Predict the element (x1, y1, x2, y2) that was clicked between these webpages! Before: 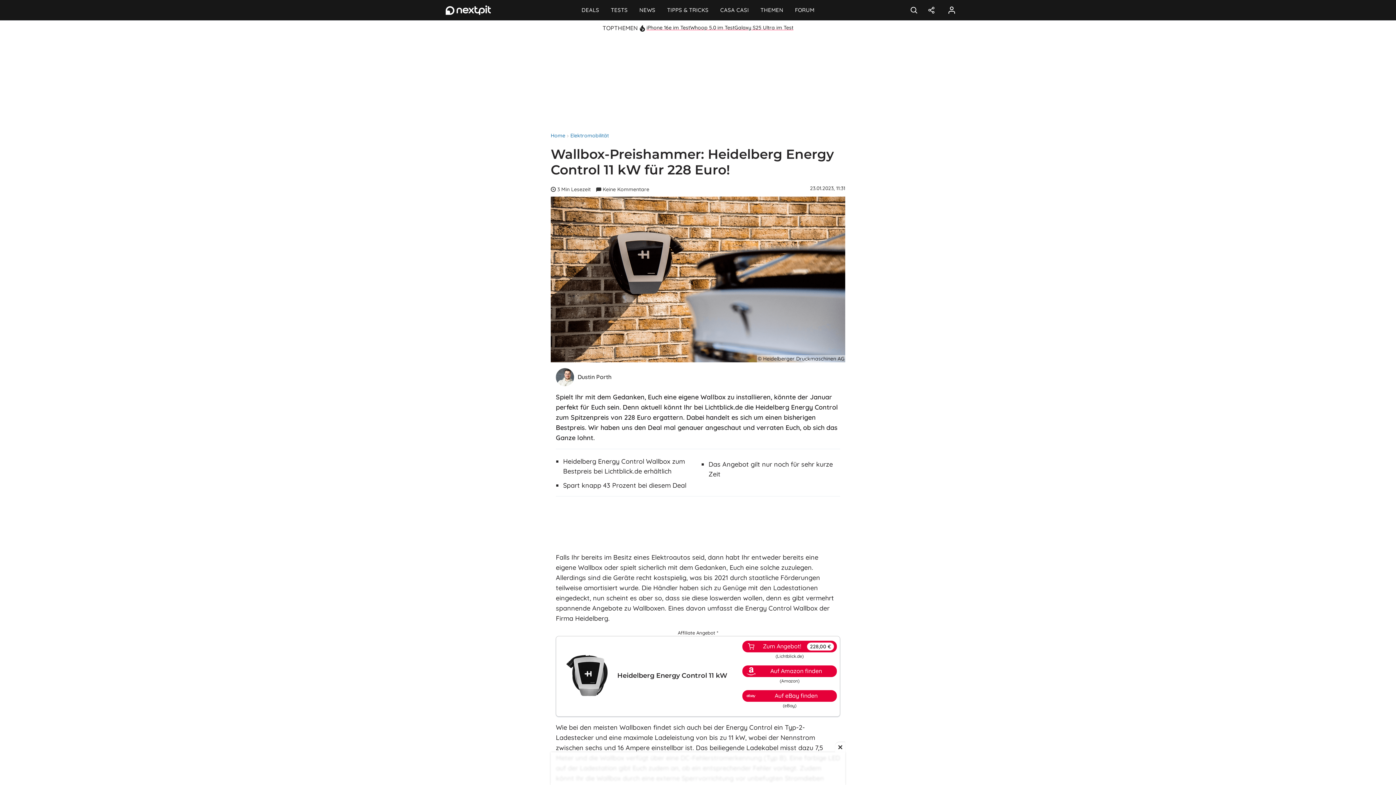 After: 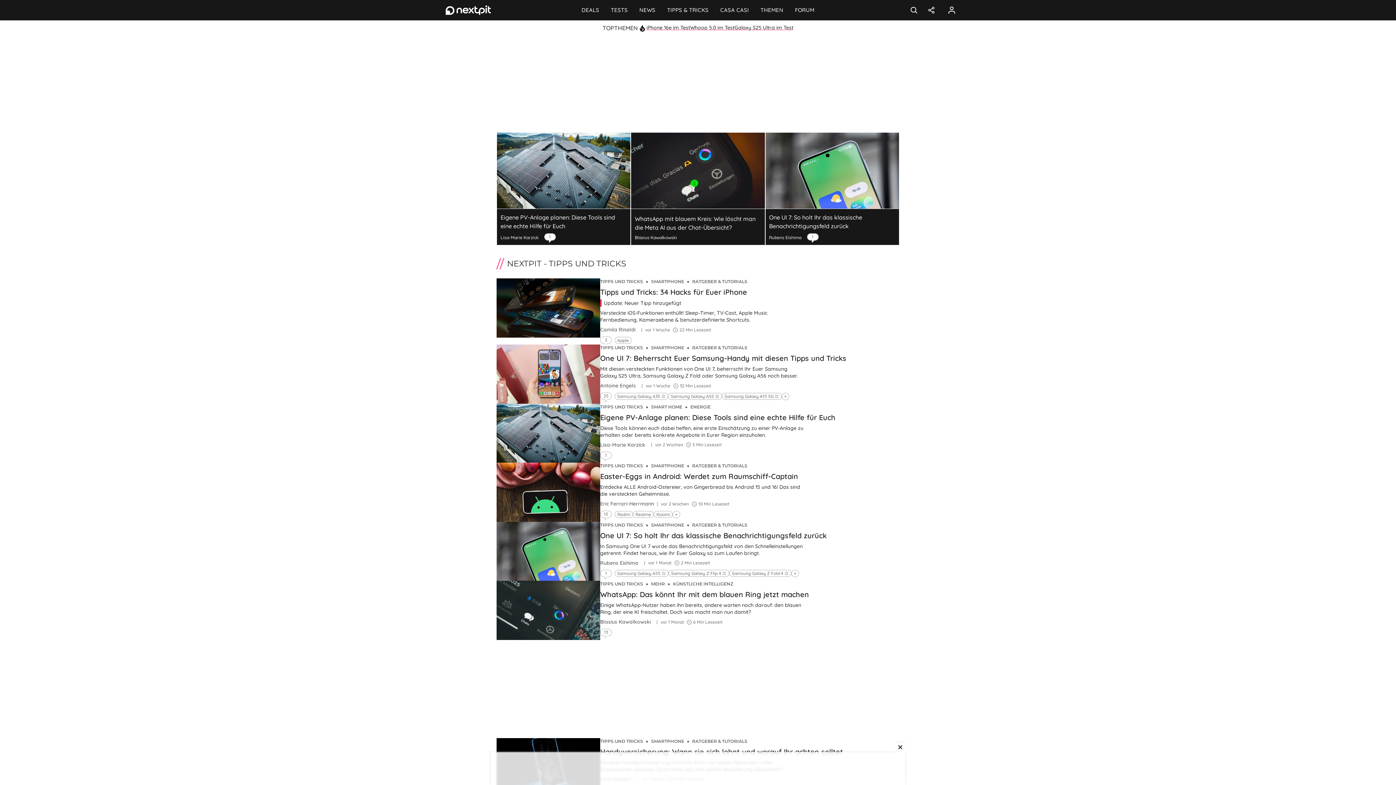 Action: label: TIPPS & TRICKS bbox: (661, 0, 714, 20)